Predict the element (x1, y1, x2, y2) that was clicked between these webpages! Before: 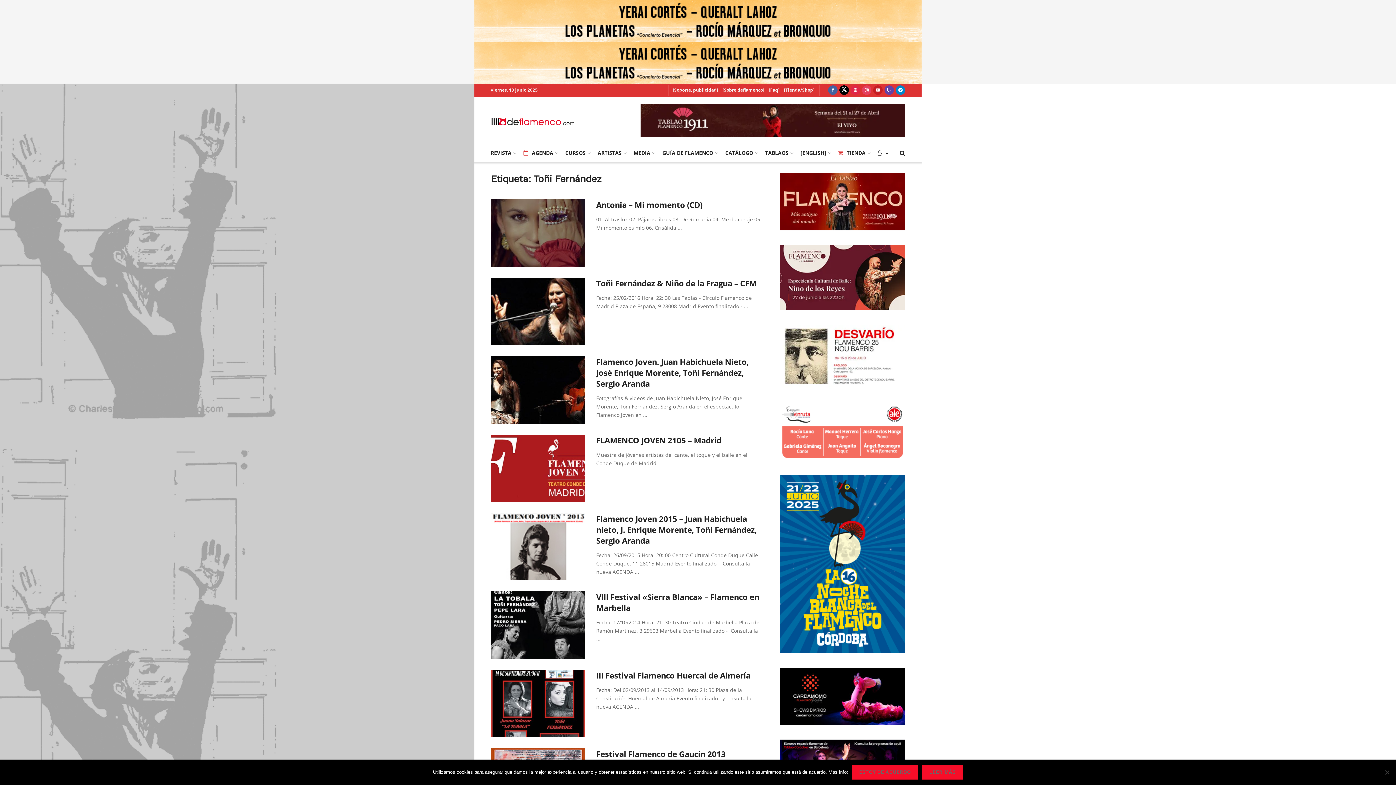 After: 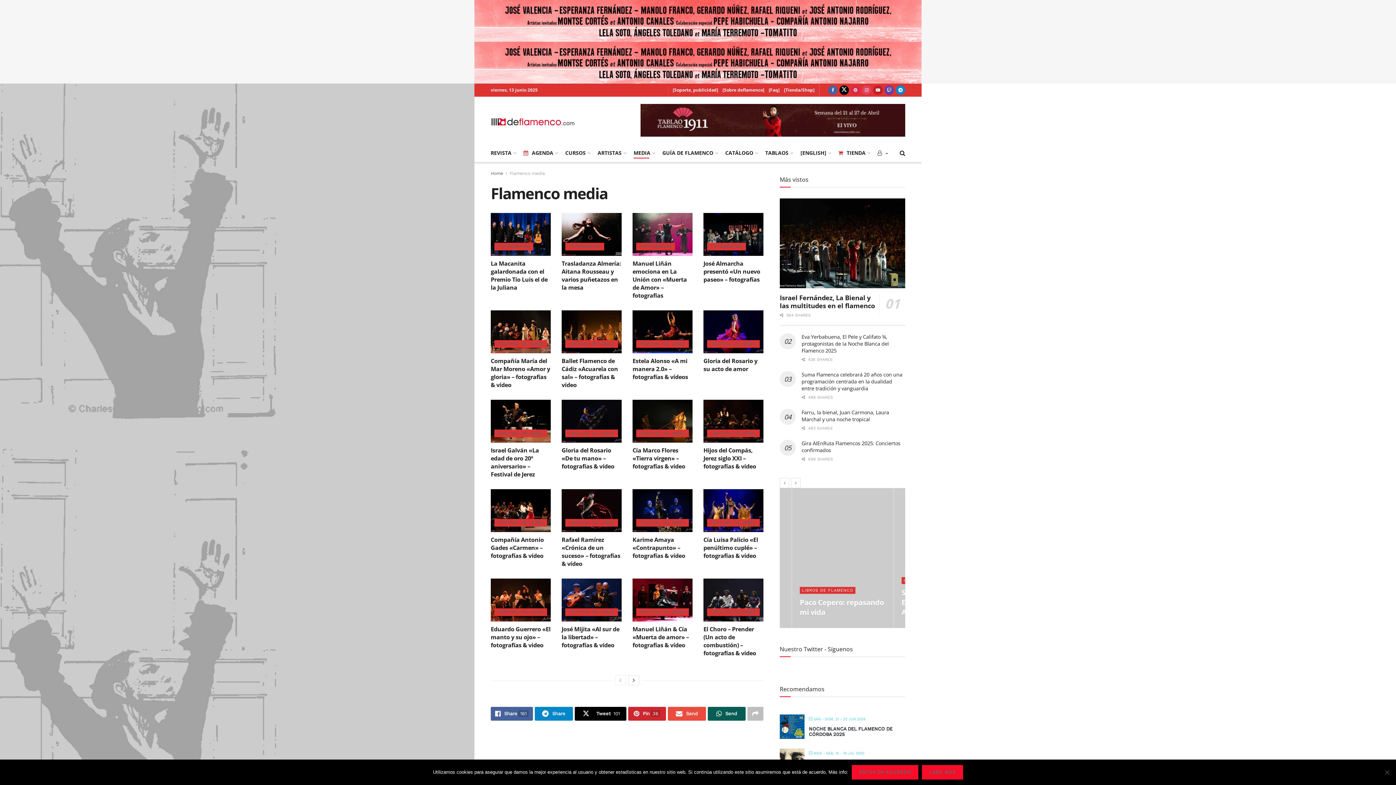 Action: bbox: (633, 147, 654, 158) label: MEDIA